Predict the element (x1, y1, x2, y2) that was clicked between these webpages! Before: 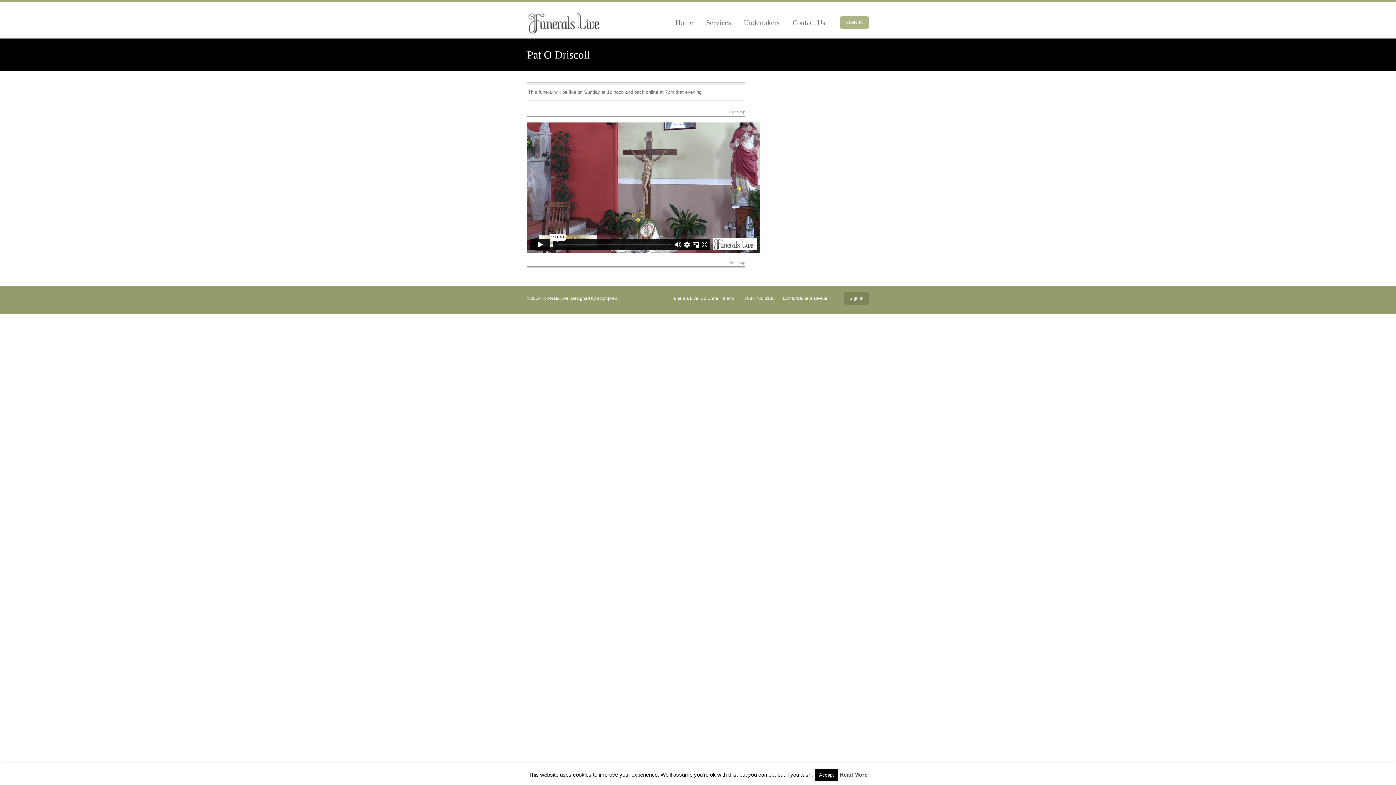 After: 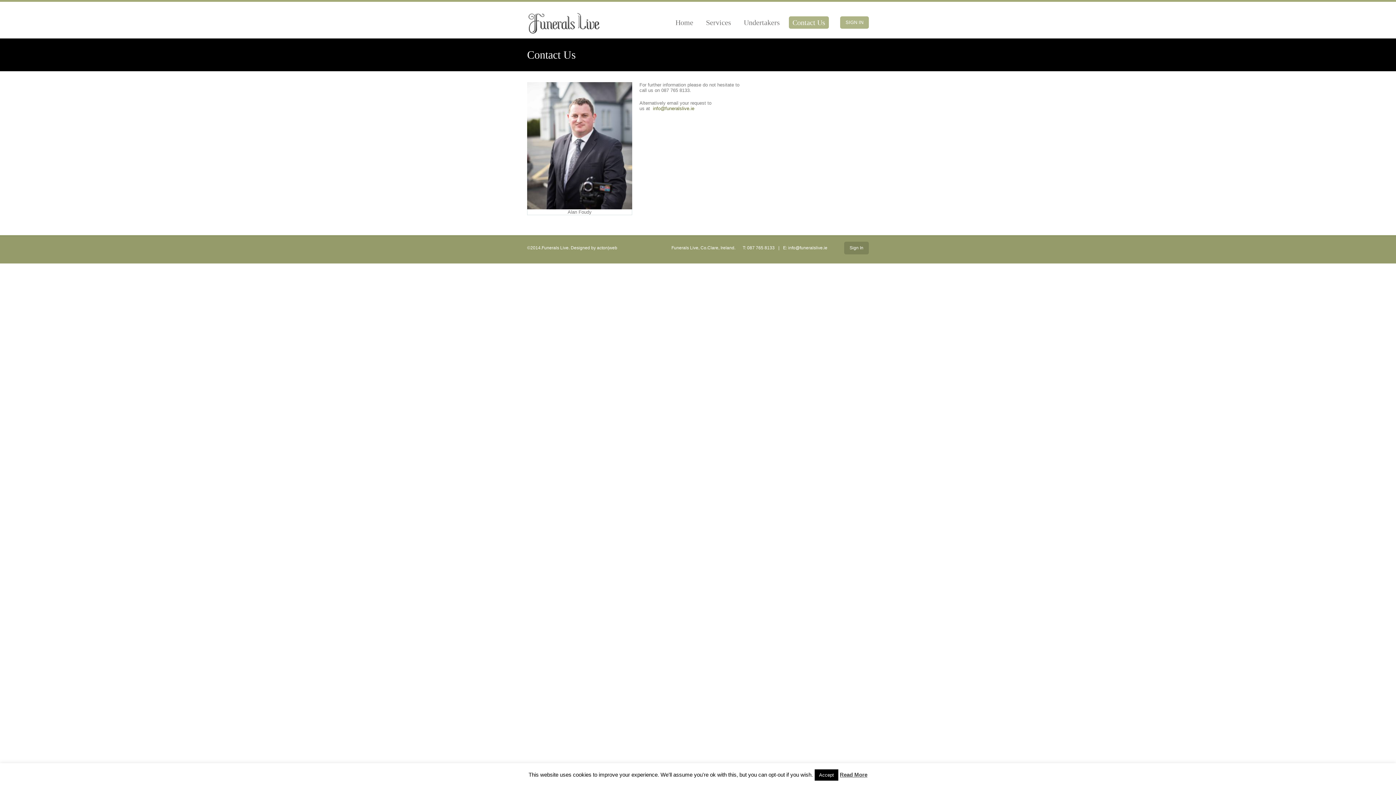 Action: label: Contact Us bbox: (789, 16, 829, 28)